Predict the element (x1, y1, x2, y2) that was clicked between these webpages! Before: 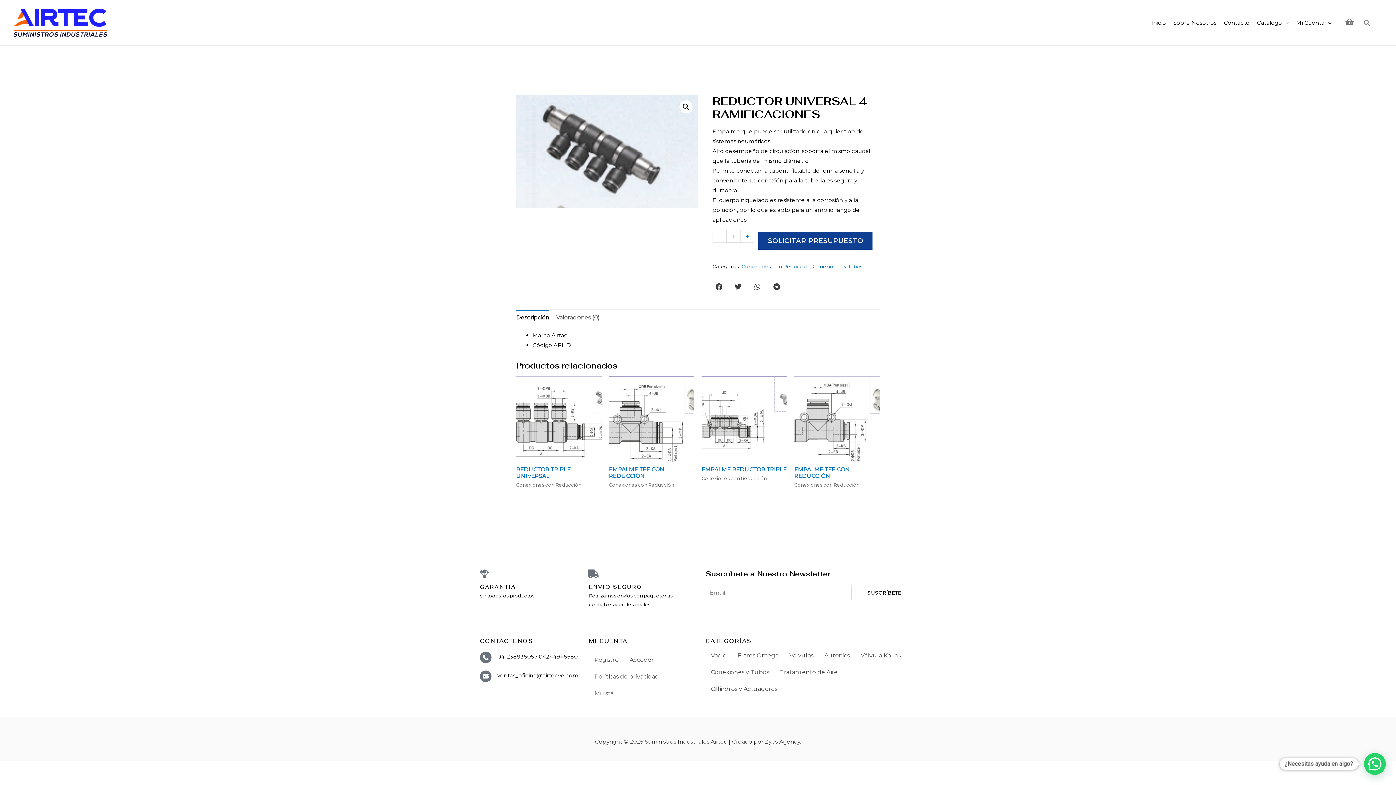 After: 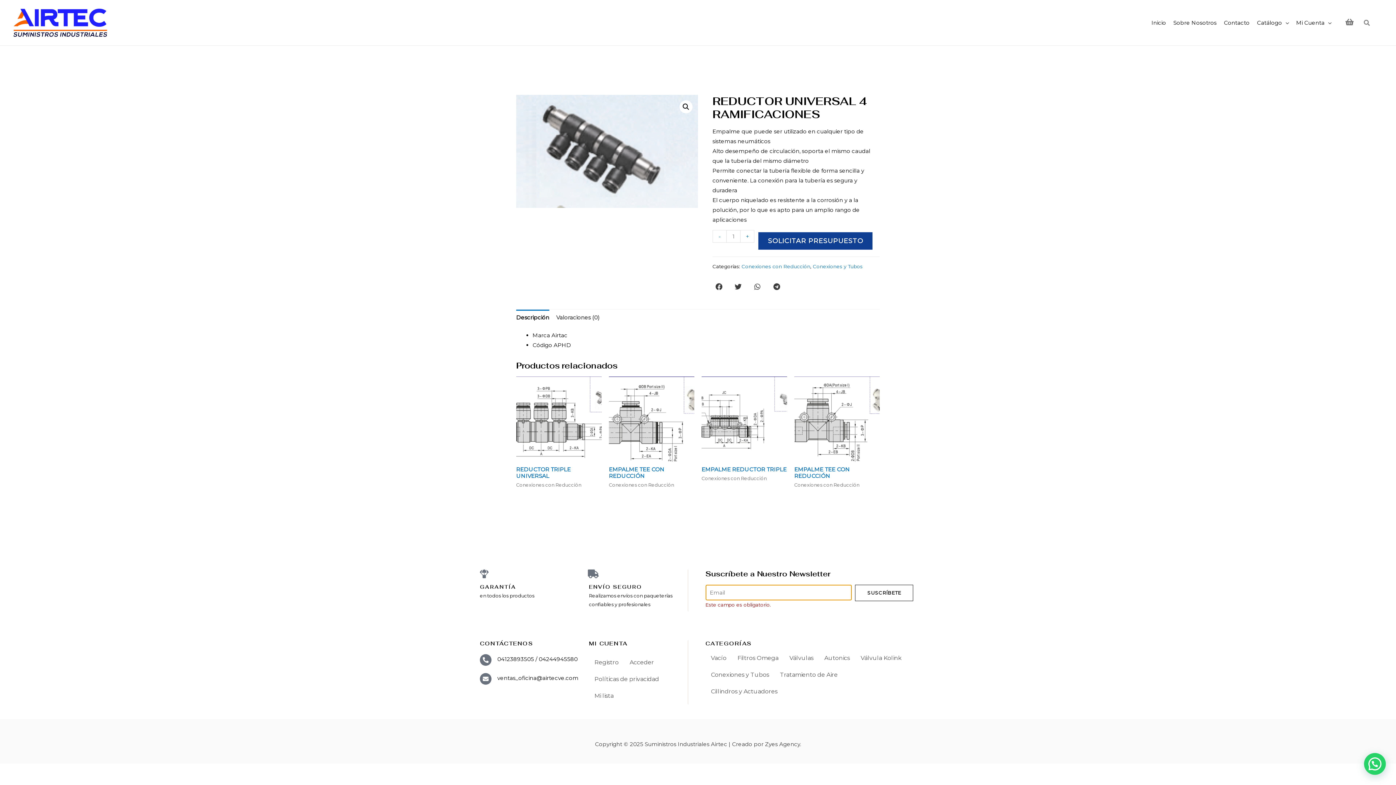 Action: bbox: (855, 584, 913, 601) label: SUSCRÍBETE